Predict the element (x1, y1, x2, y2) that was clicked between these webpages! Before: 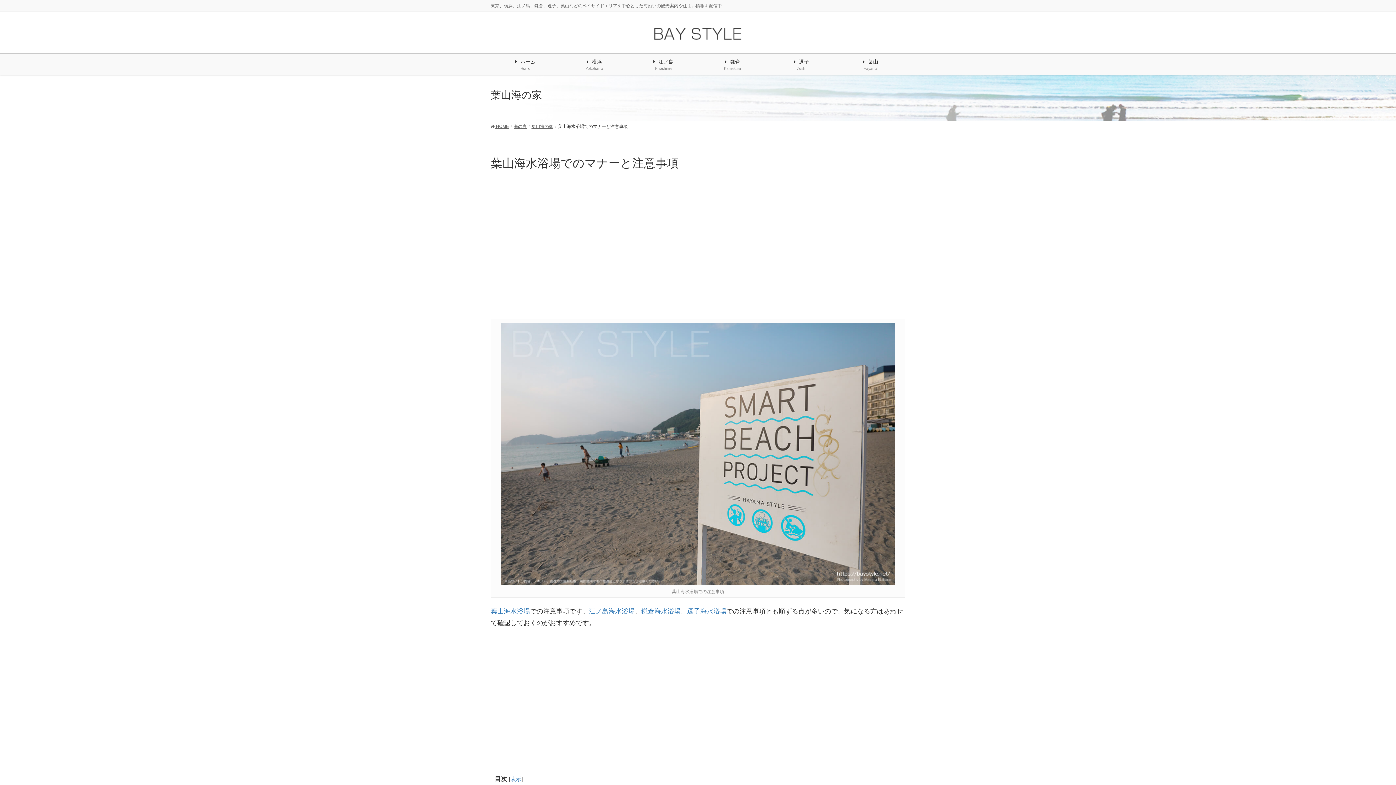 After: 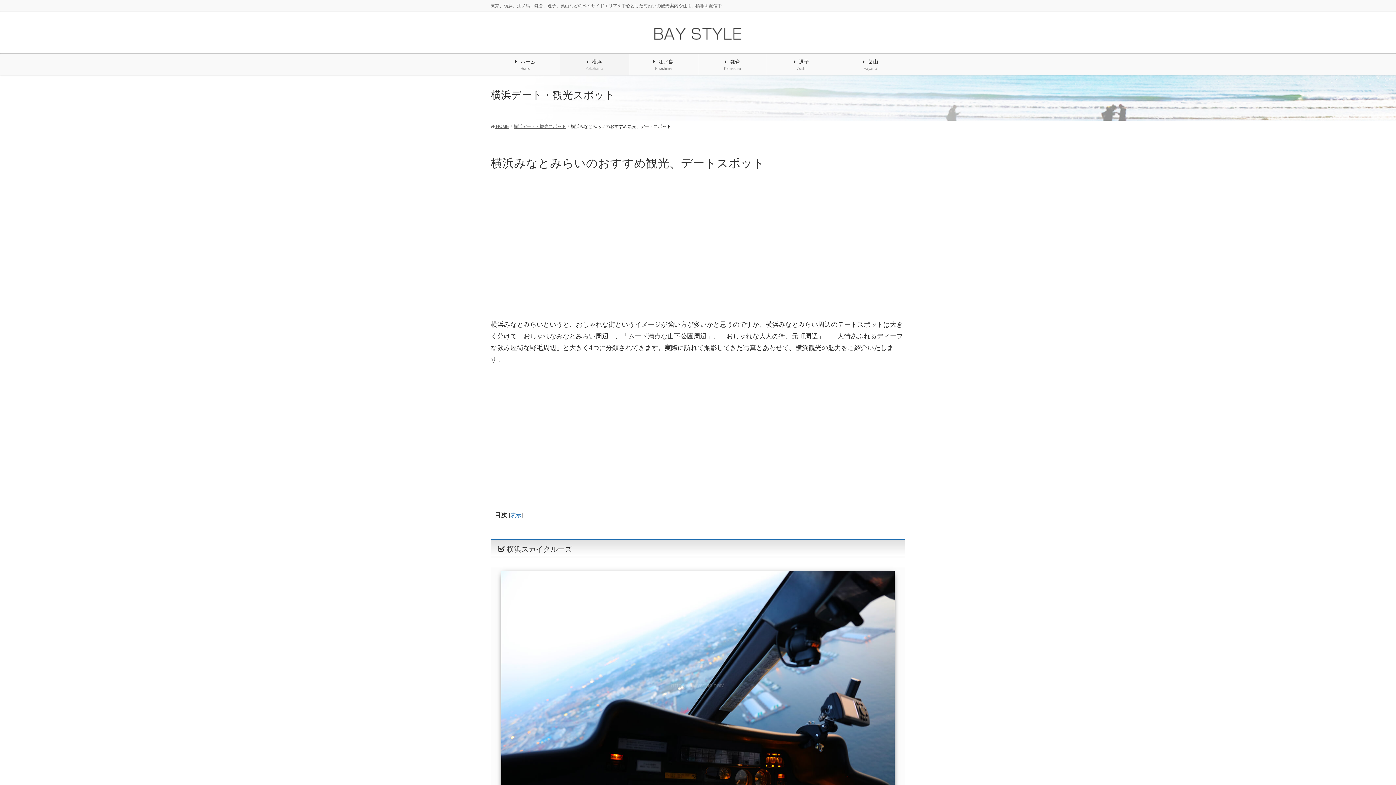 Action: bbox: (560, 54, 628, 74) label:  横浜
Yokohama